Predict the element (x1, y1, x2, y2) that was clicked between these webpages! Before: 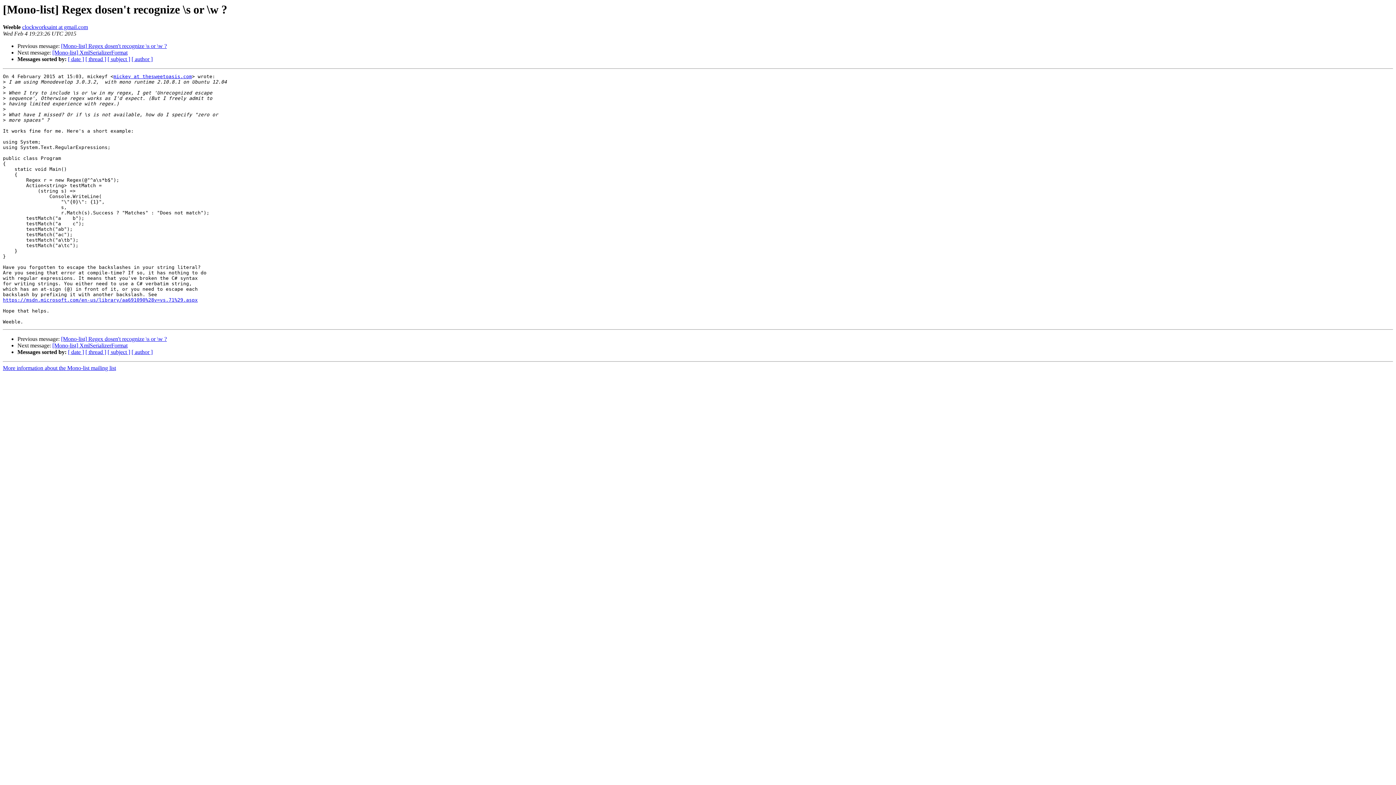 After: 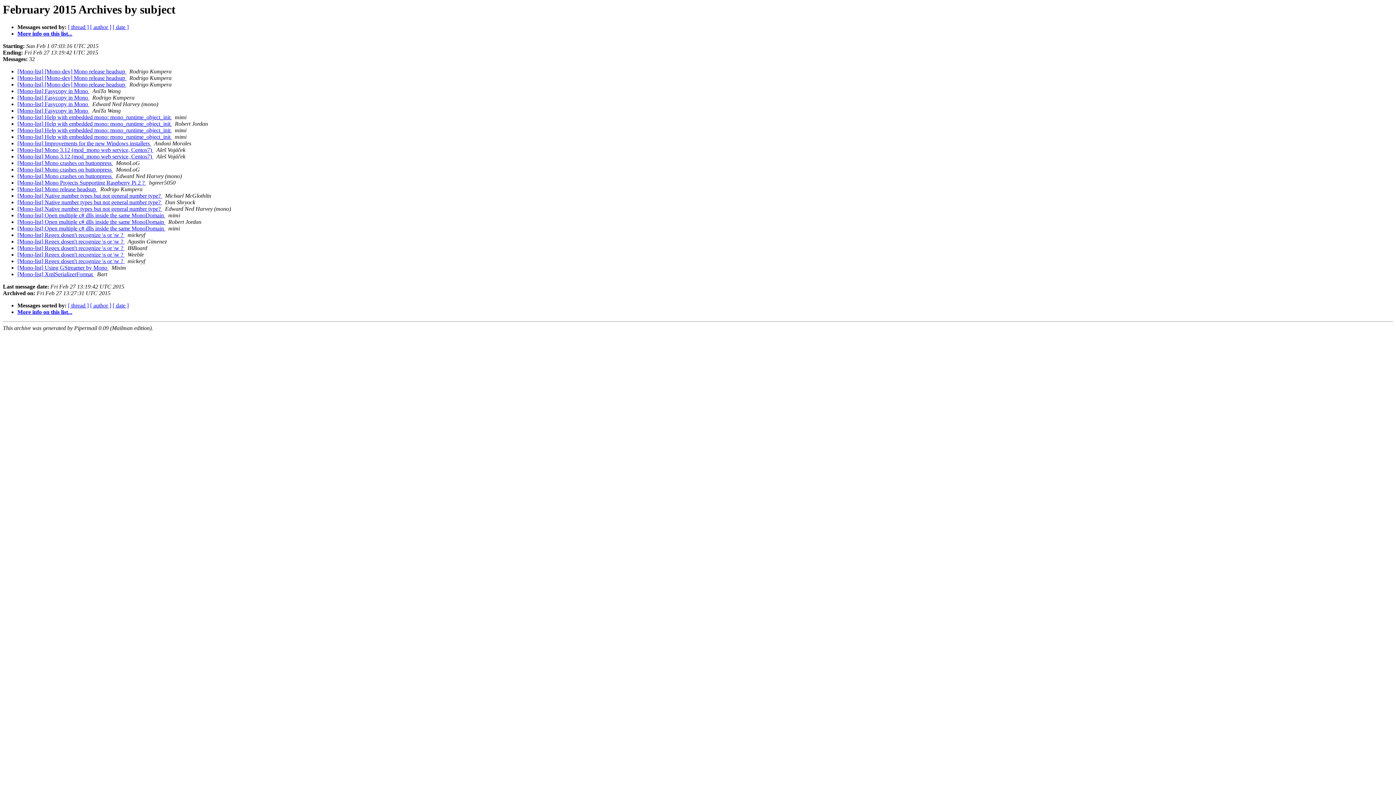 Action: label: [ subject ] bbox: (107, 56, 130, 62)